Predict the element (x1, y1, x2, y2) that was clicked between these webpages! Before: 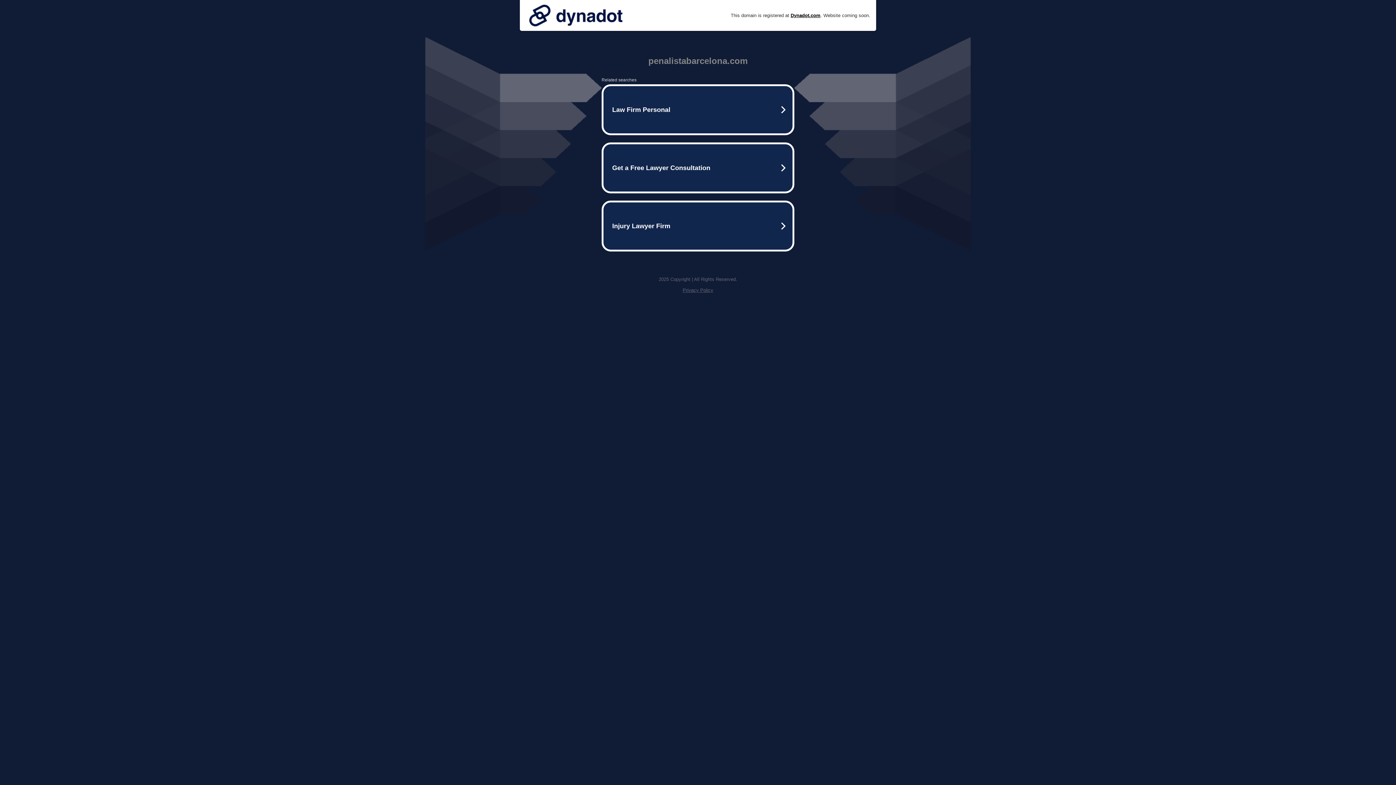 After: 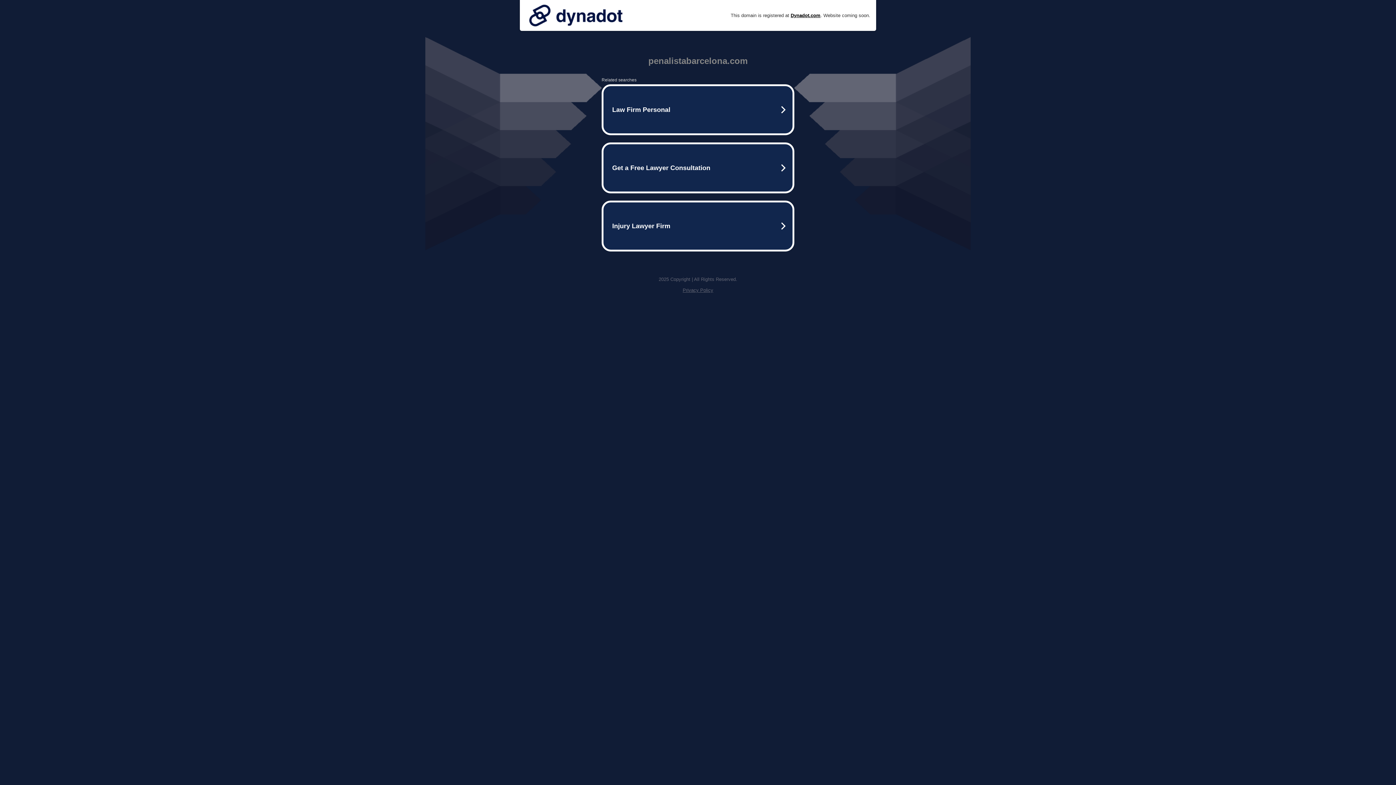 Action: bbox: (525, 0, 626, 30)